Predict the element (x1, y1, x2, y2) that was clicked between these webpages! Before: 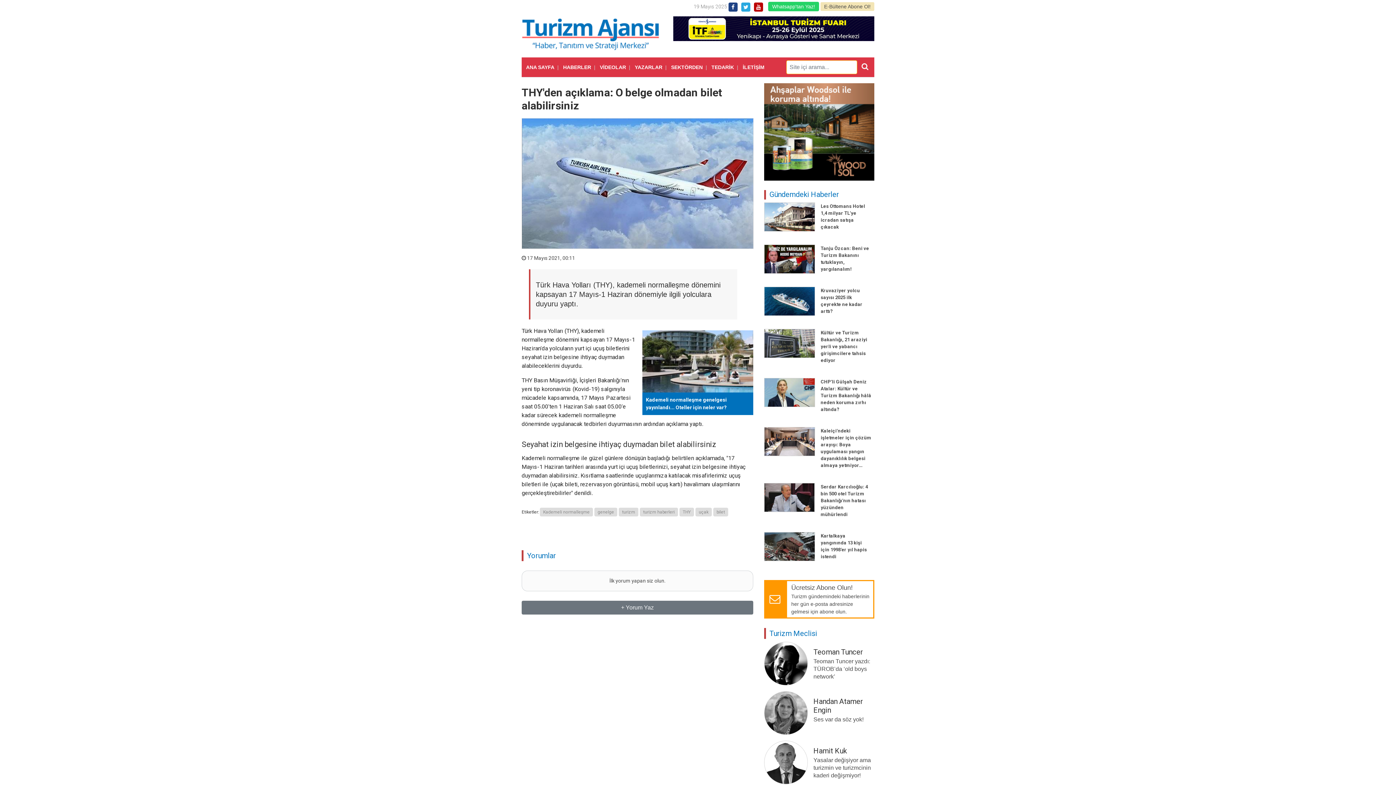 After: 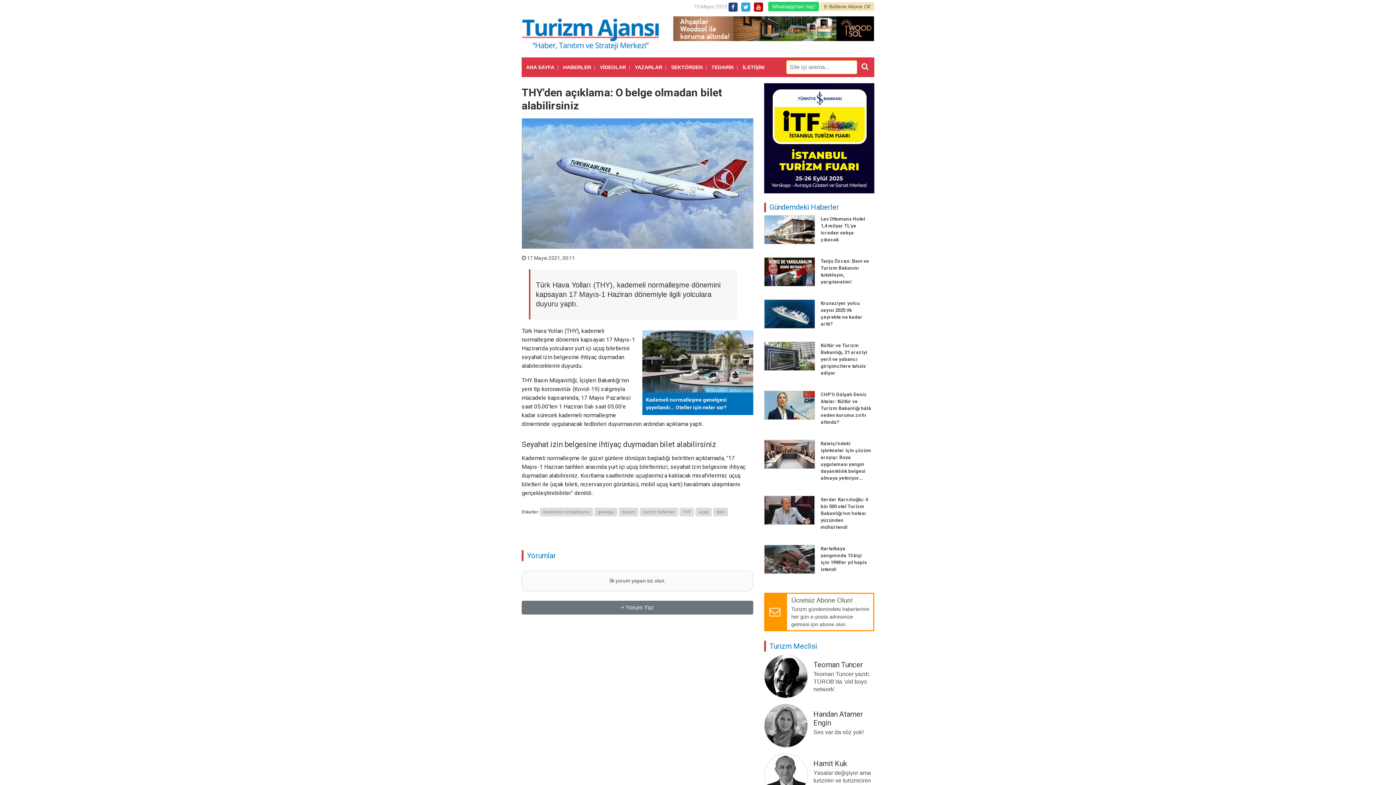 Action: label: SEKTÖRDEN bbox: (668, 61, 705, 73)